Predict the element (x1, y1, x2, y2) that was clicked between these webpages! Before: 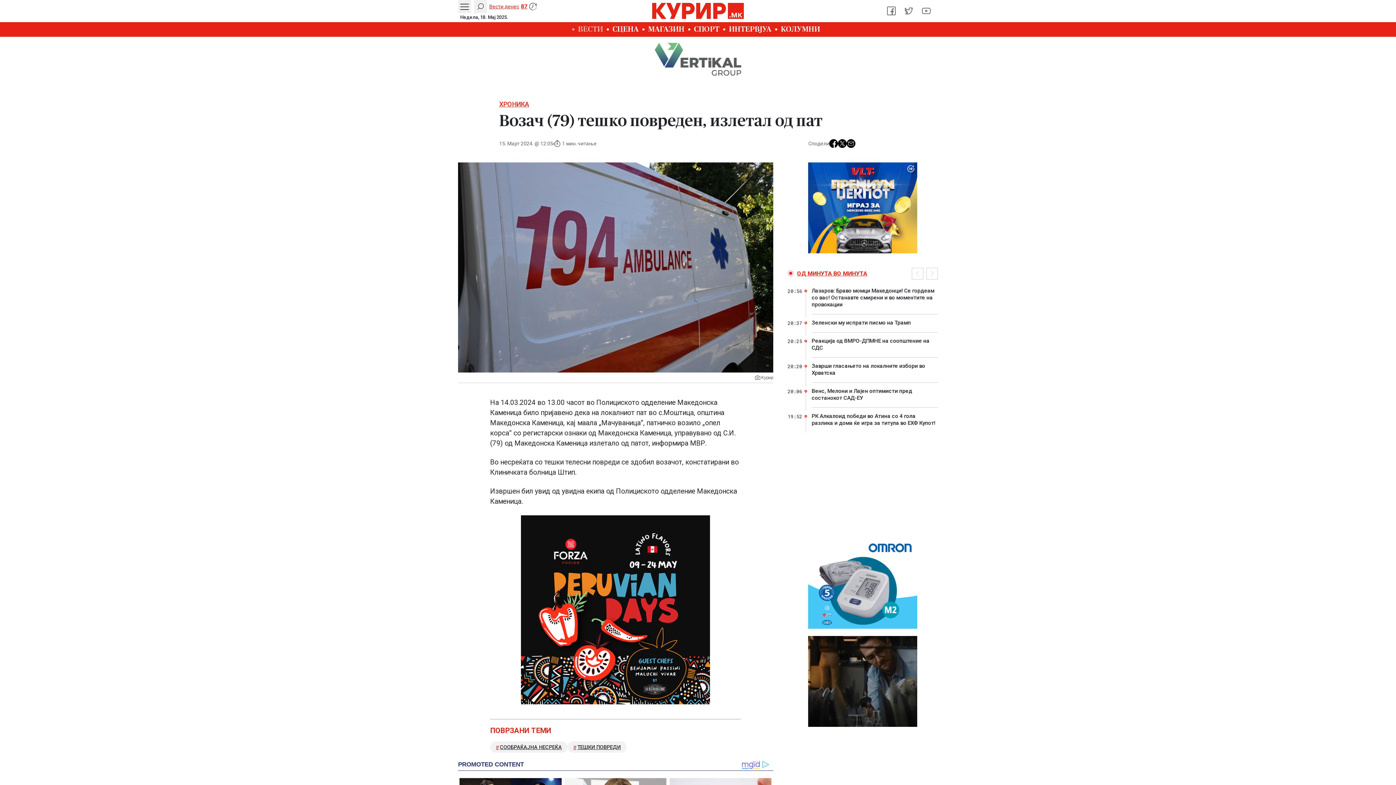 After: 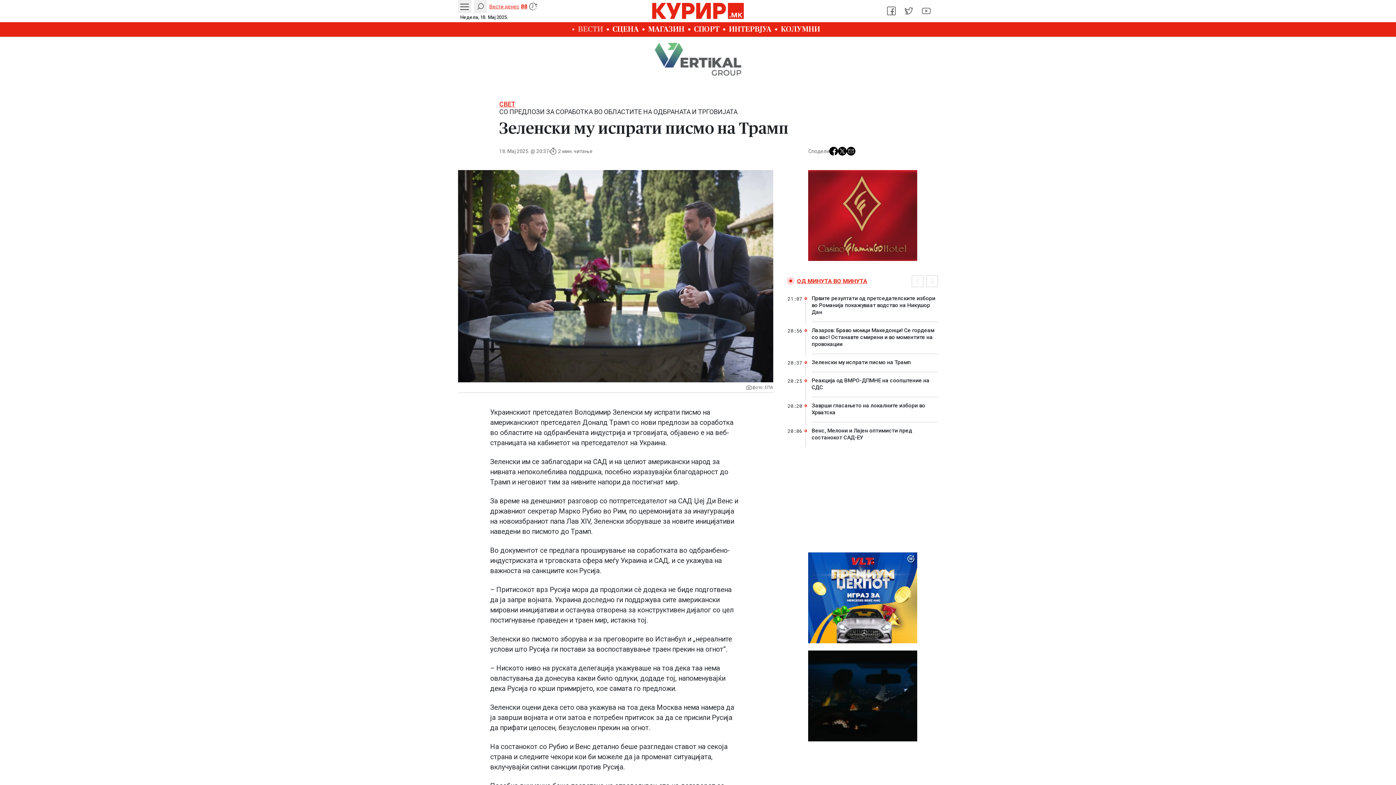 Action: bbox: (787, 317, 938, 335) label: Зеленски му испрати писмо на Трамп
20:37